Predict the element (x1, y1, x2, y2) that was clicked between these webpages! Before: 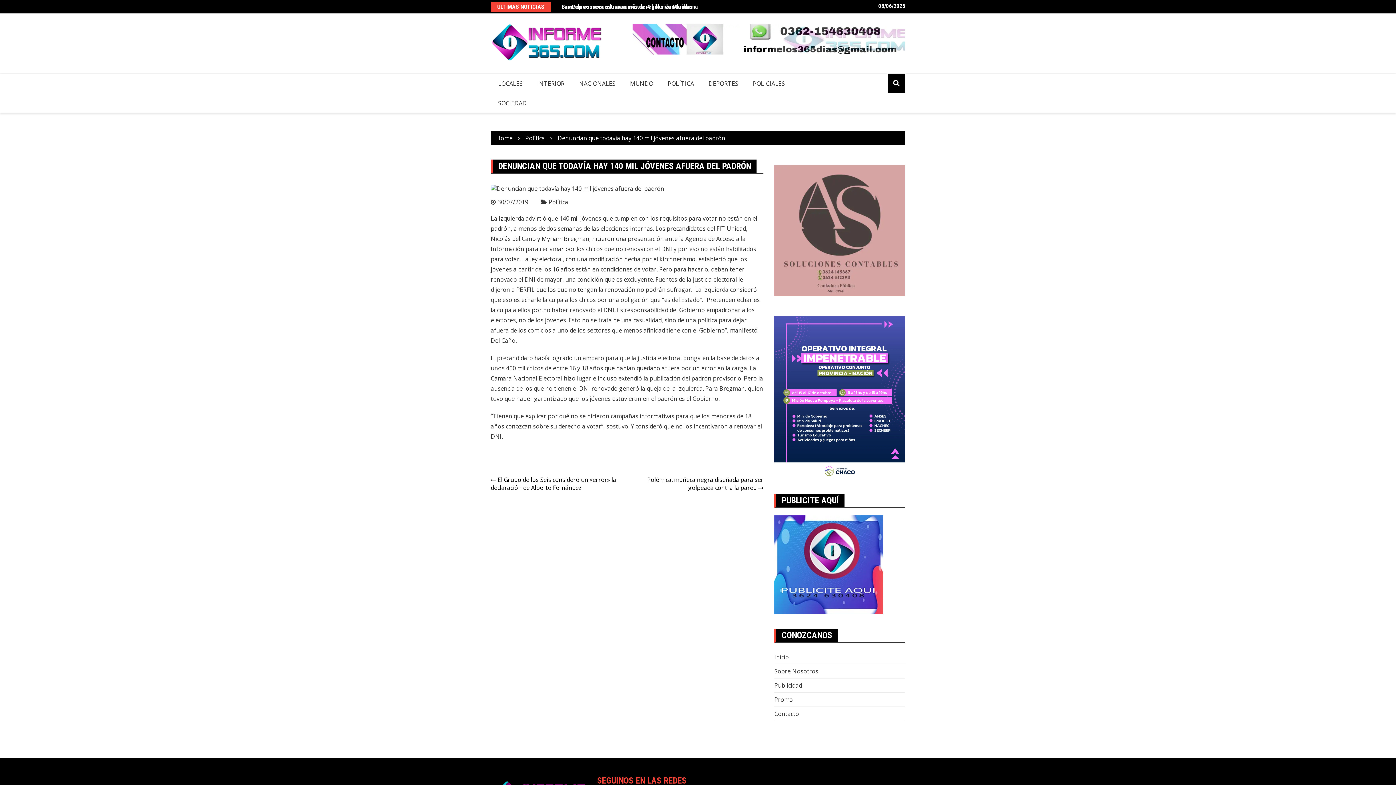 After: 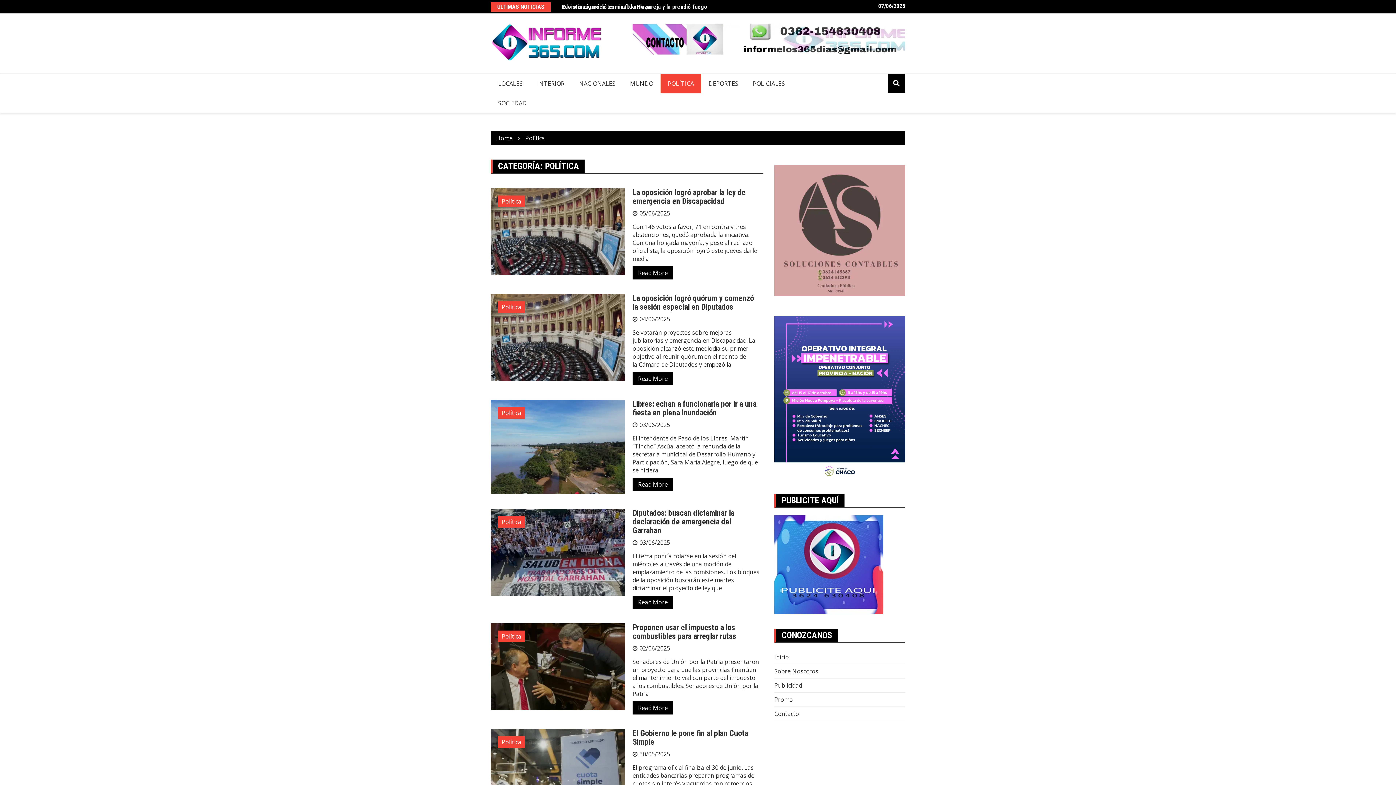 Action: label: Política bbox: (540, 198, 568, 206)